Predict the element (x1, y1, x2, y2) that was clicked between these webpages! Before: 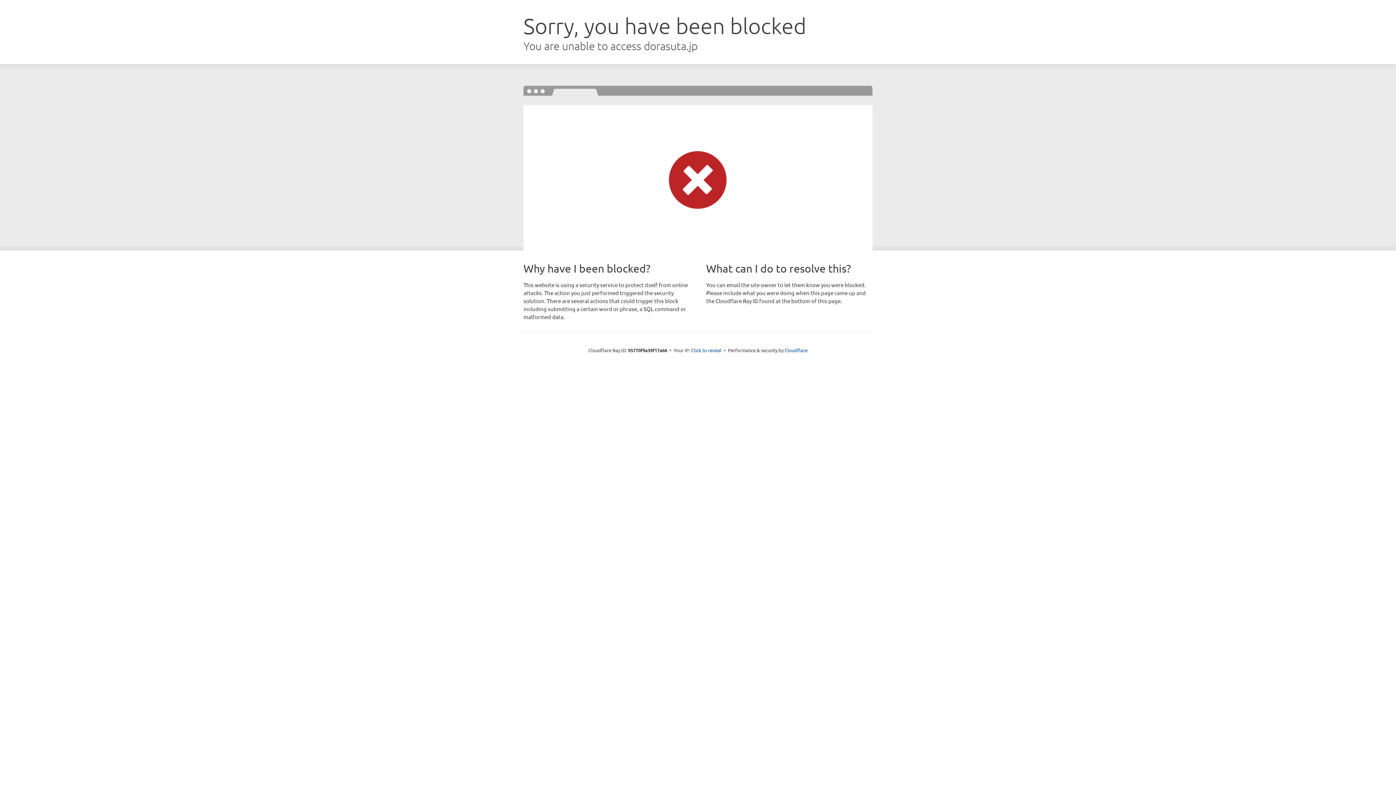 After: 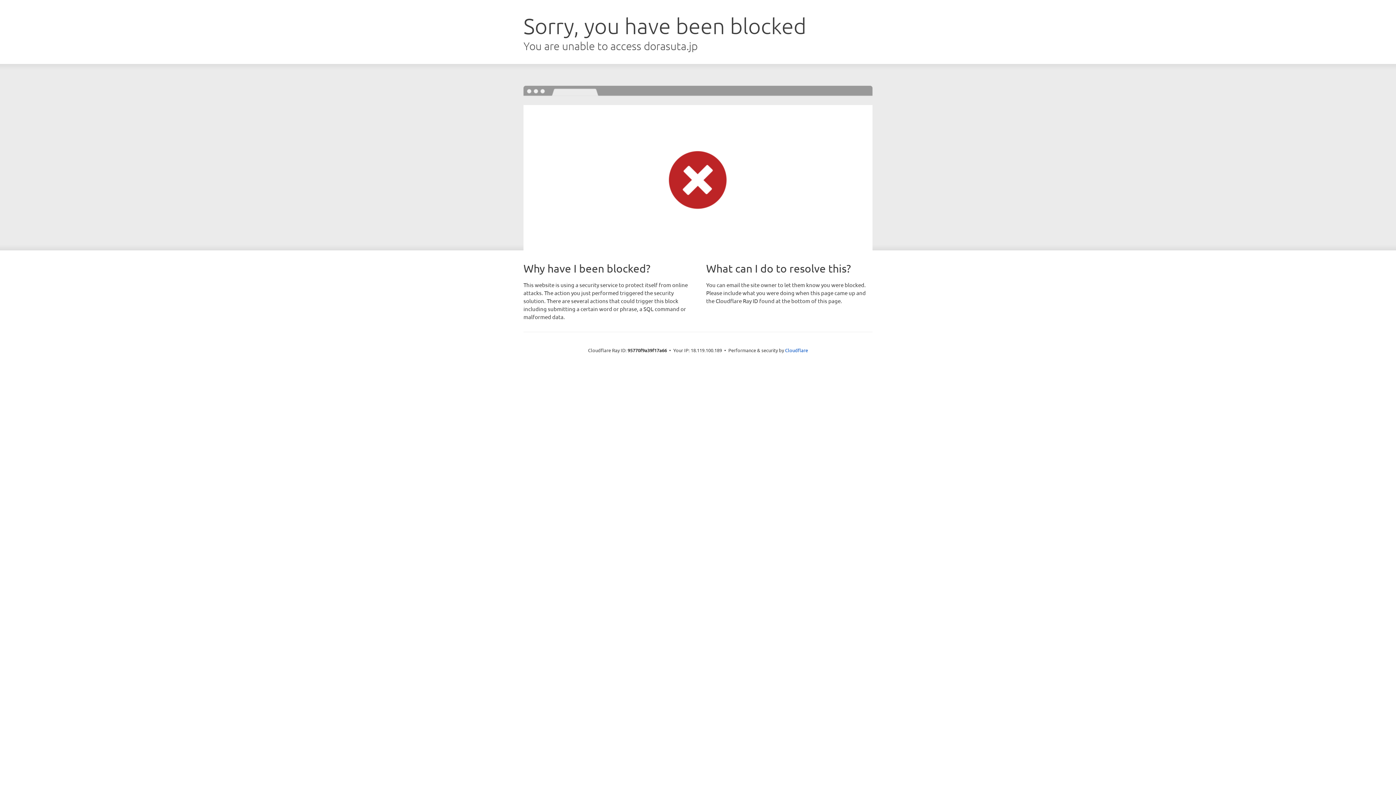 Action: bbox: (691, 346, 721, 353) label: Click to reveal